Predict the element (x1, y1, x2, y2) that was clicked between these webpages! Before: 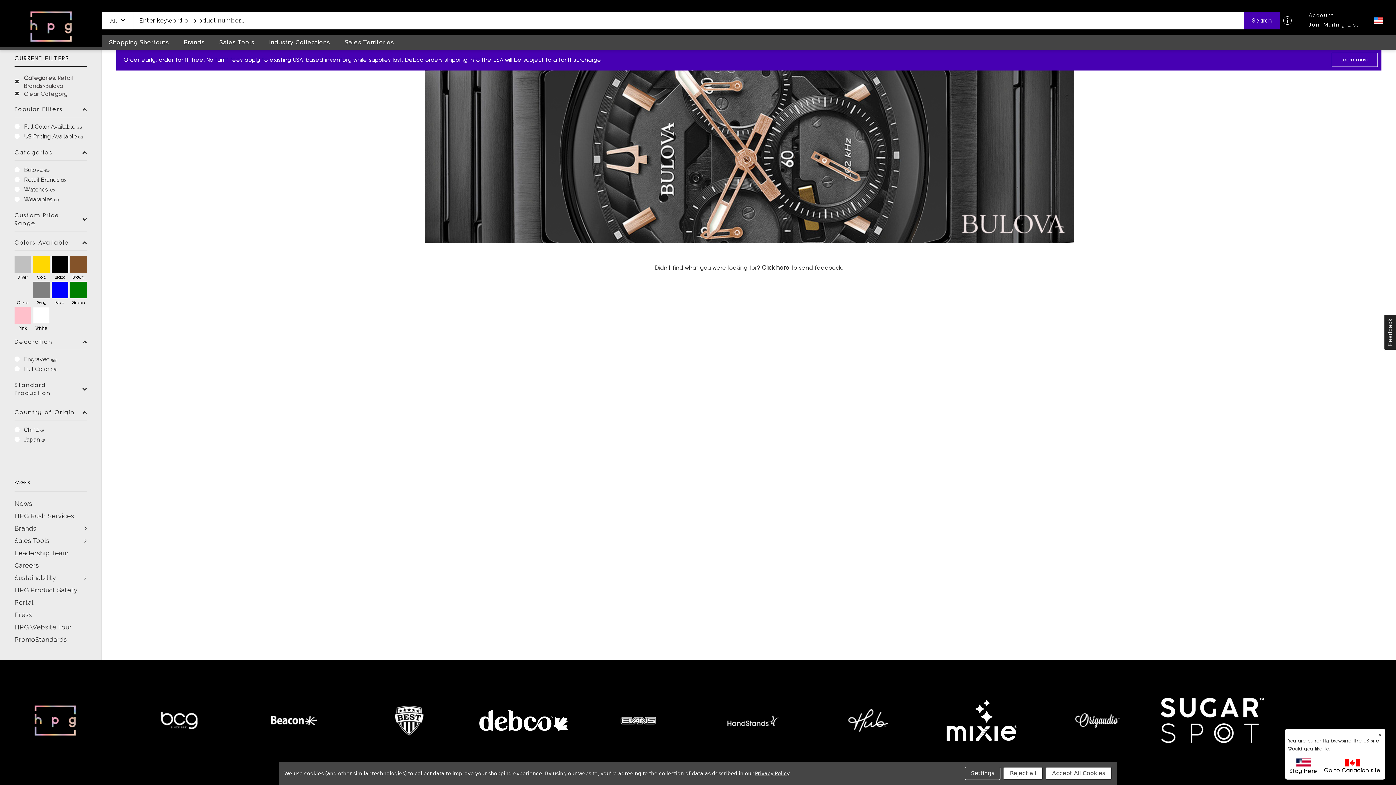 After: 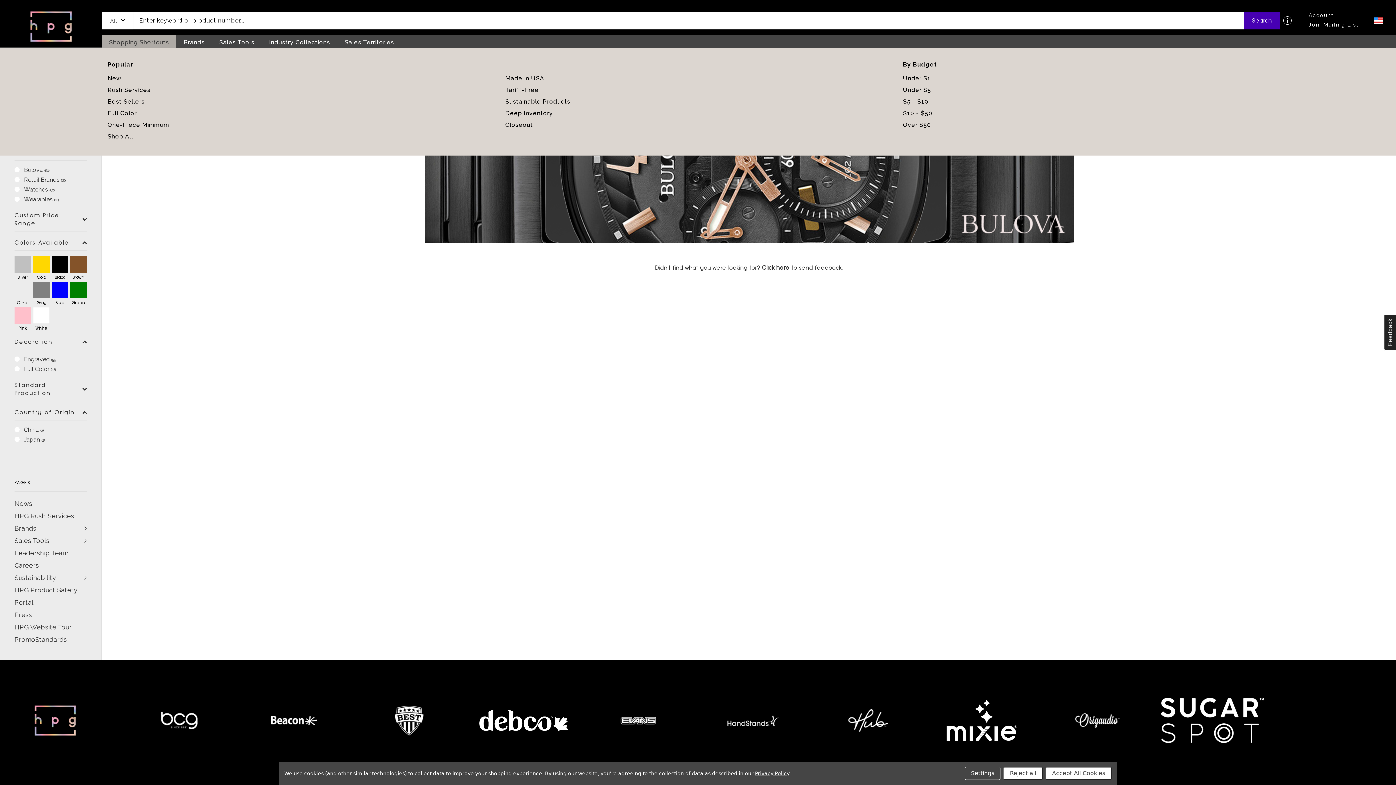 Action: label: Shopping Shortcuts bbox: (101, 35, 176, 50)